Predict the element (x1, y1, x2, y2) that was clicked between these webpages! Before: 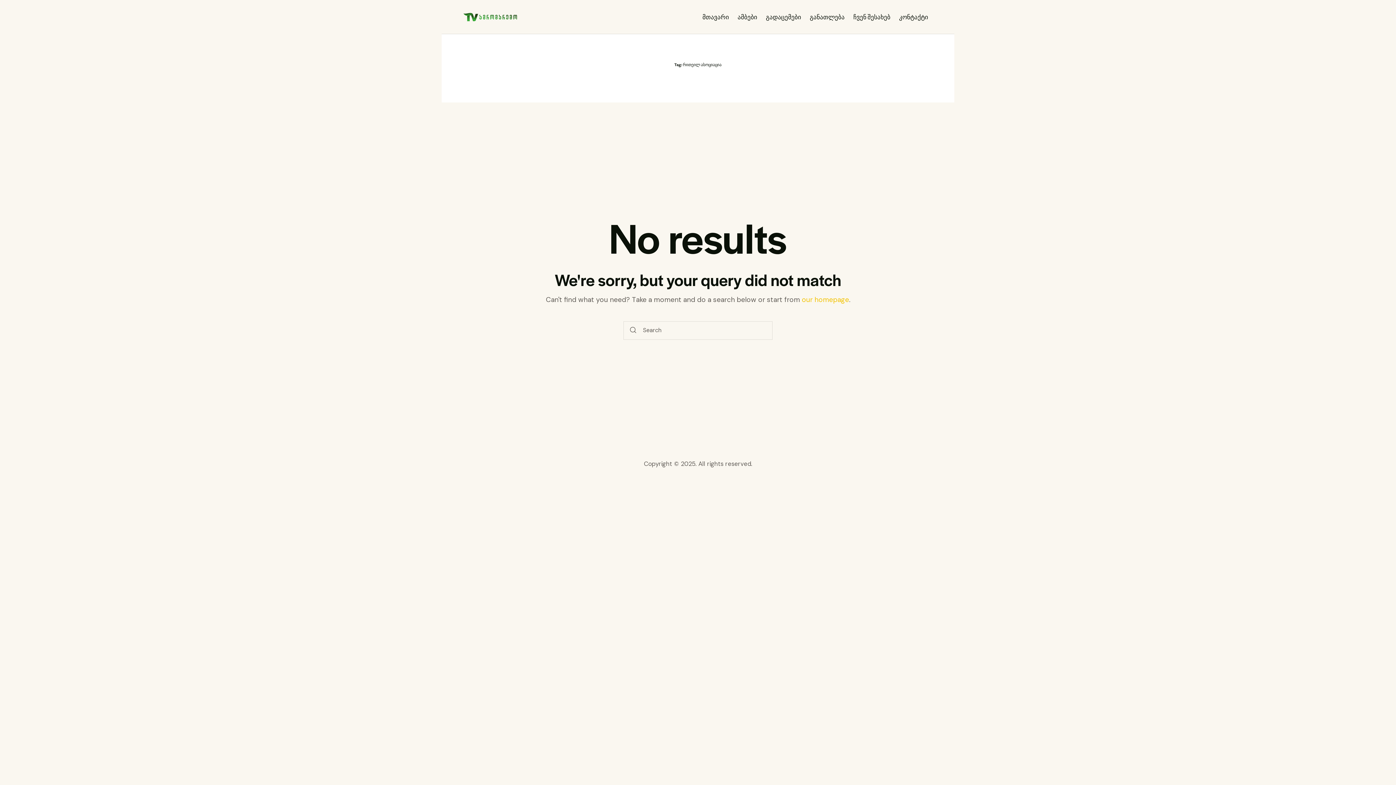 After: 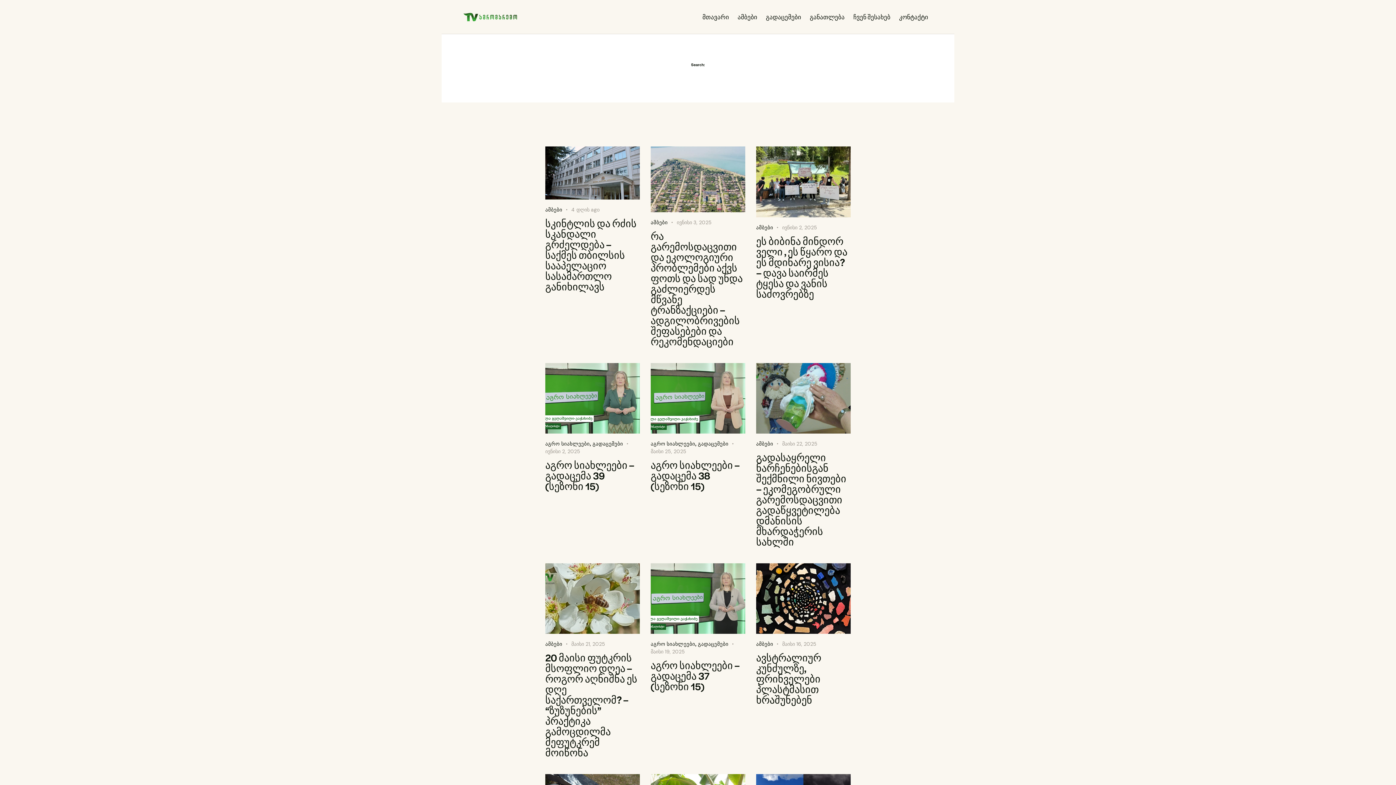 Action: bbox: (623, 321, 643, 339)